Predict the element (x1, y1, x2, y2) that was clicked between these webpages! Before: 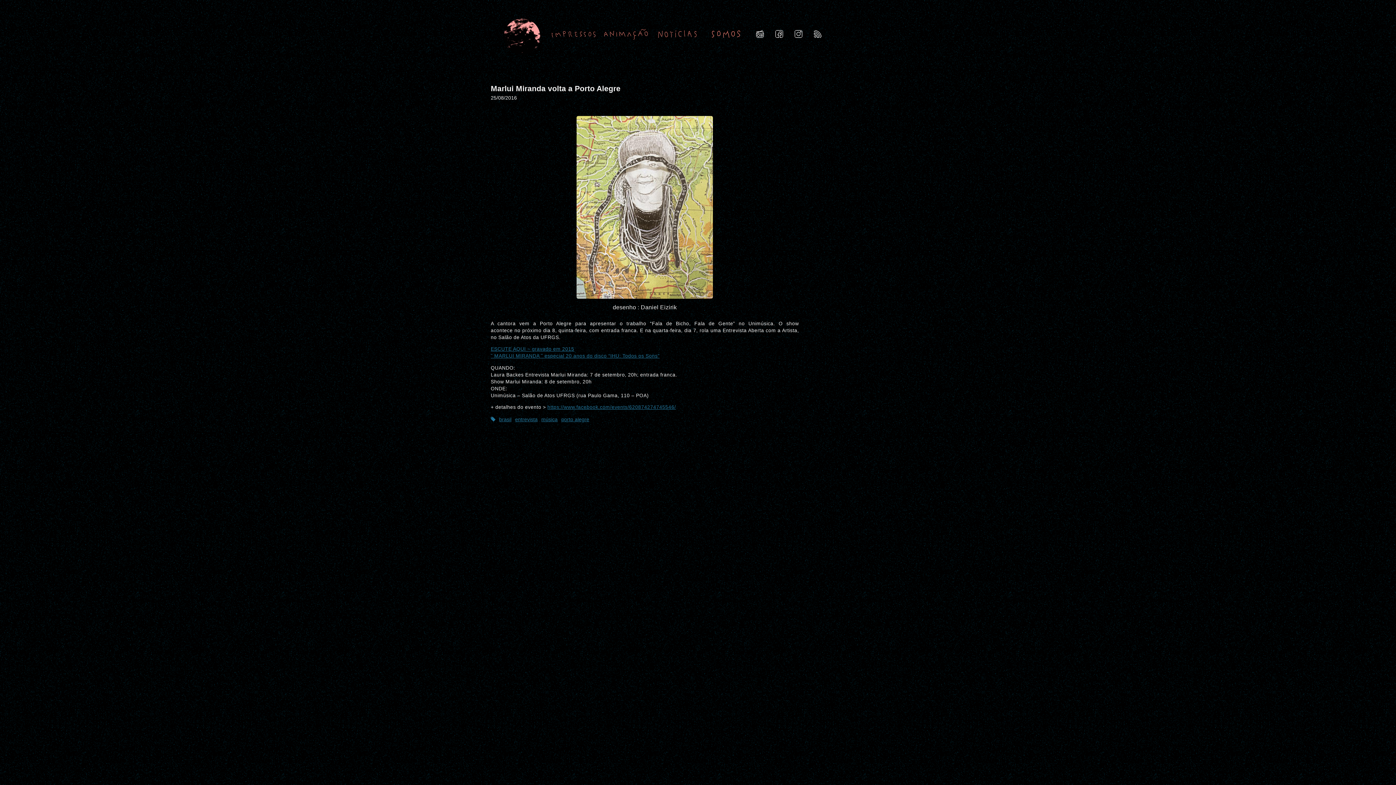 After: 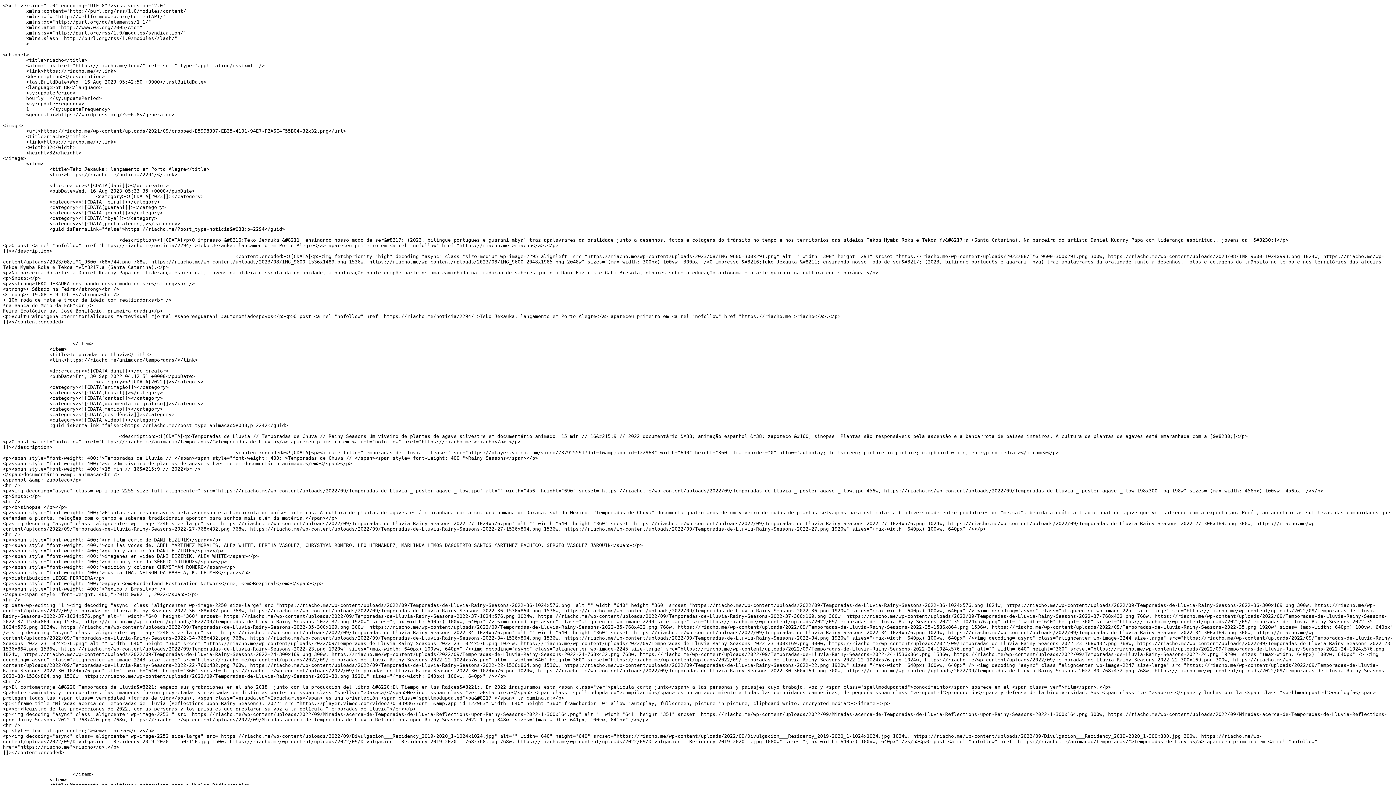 Action: bbox: (814, 30, 821, 37)